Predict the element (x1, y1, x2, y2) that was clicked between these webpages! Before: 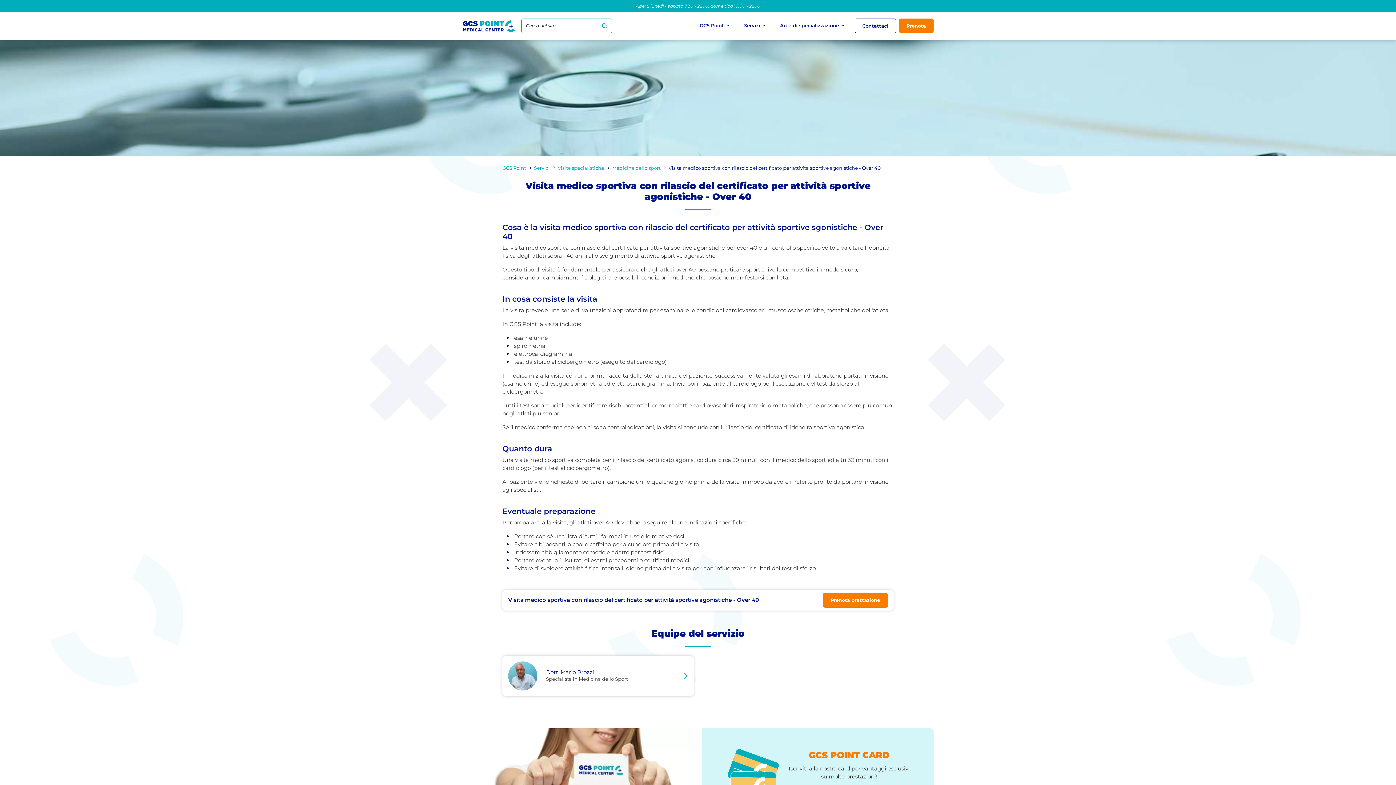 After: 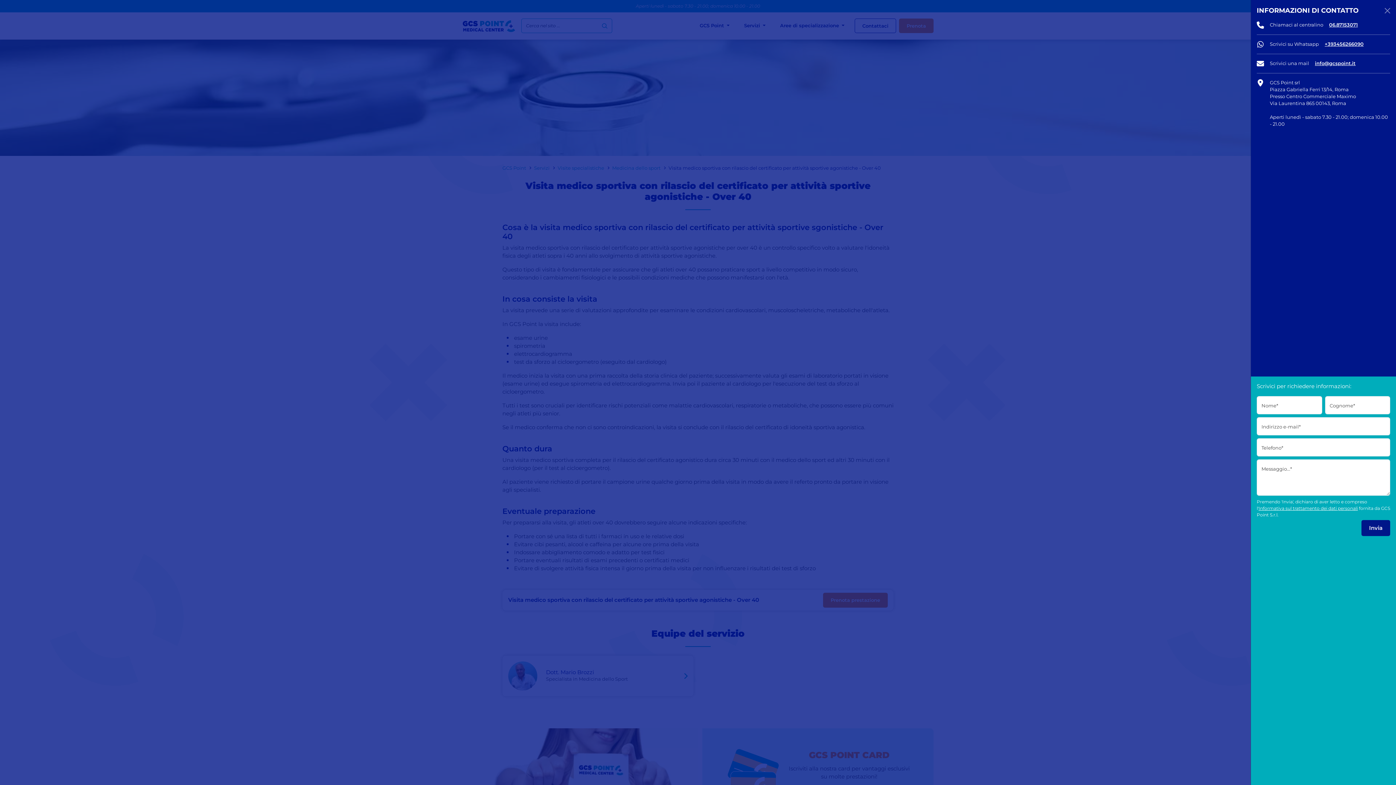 Action: bbox: (854, 18, 896, 33) label: Contattaci